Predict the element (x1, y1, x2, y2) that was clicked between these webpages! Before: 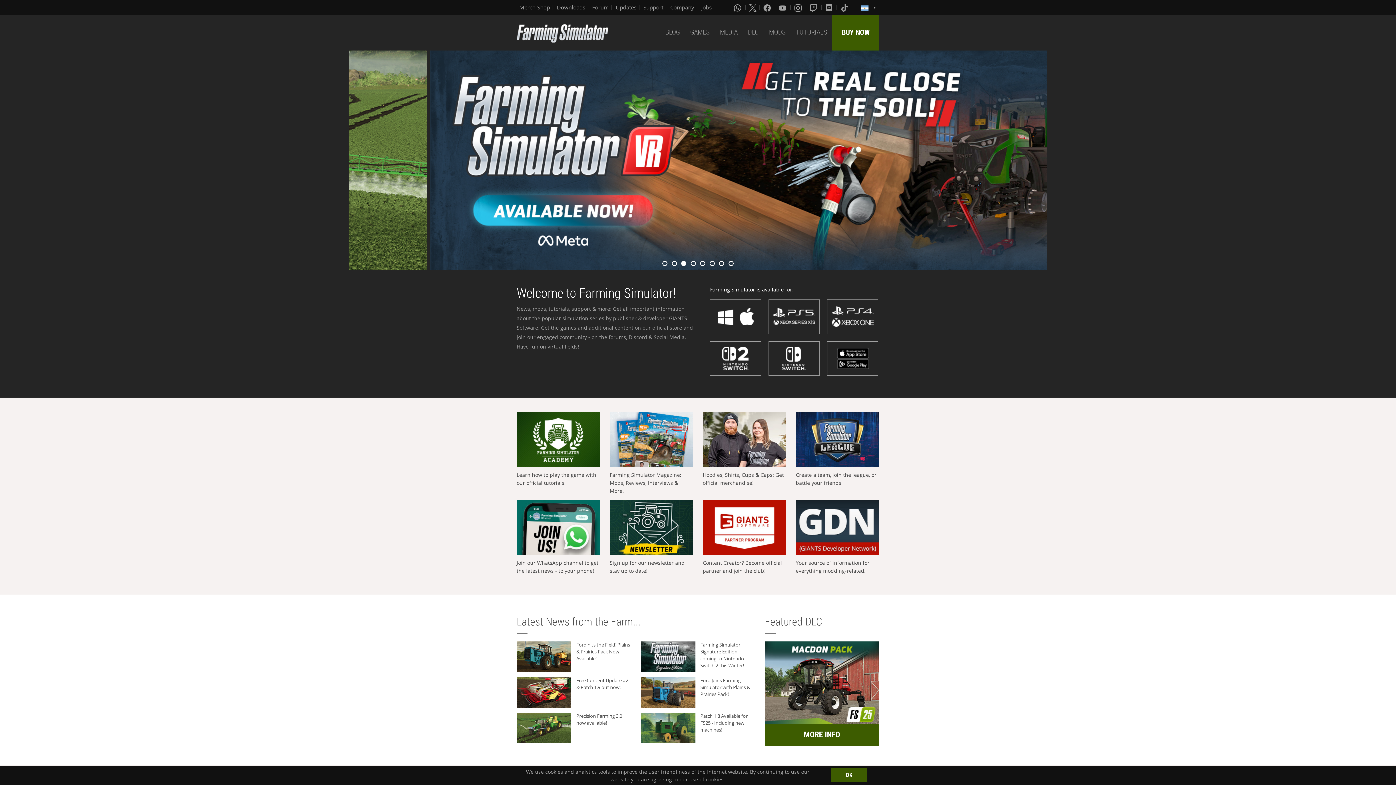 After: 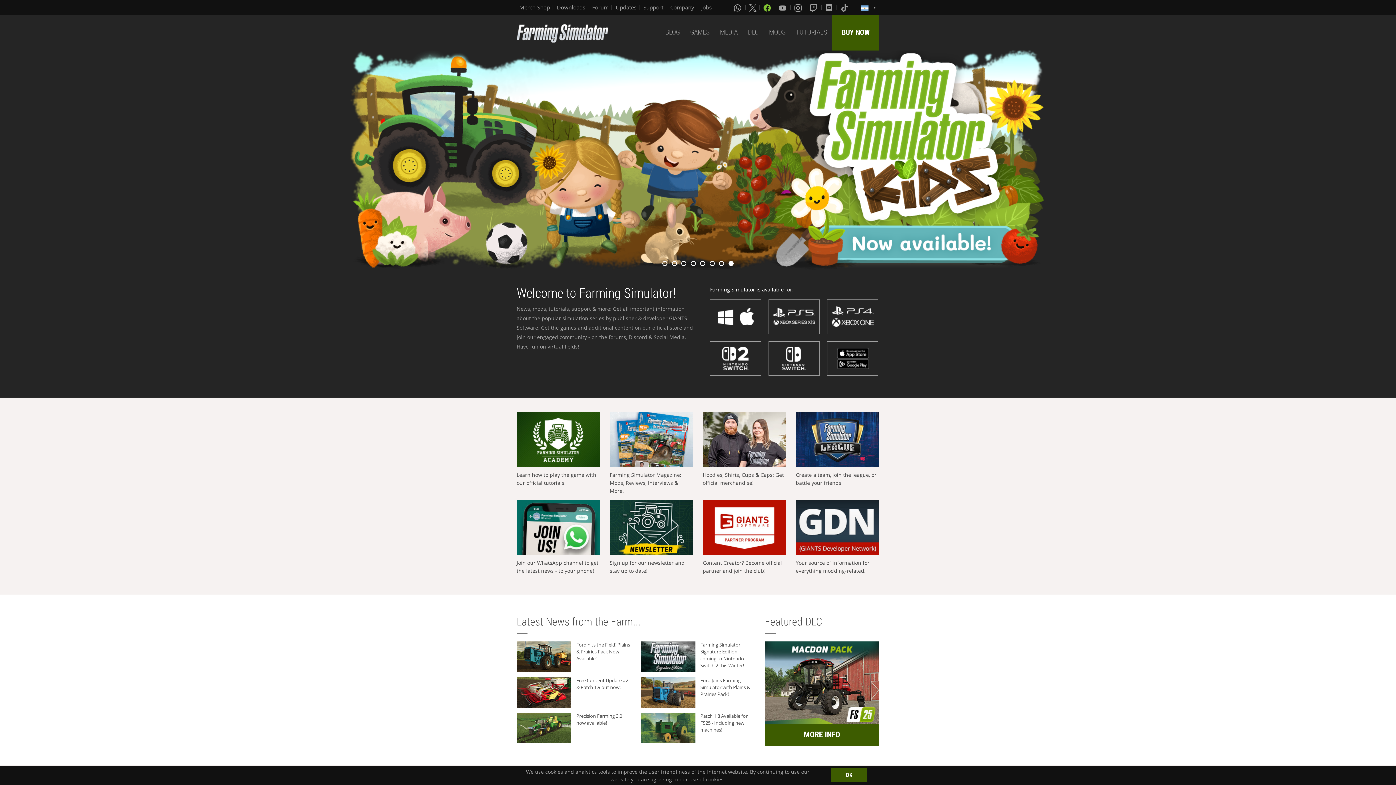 Action: label: Facebook bbox: (763, 3, 772, 11)